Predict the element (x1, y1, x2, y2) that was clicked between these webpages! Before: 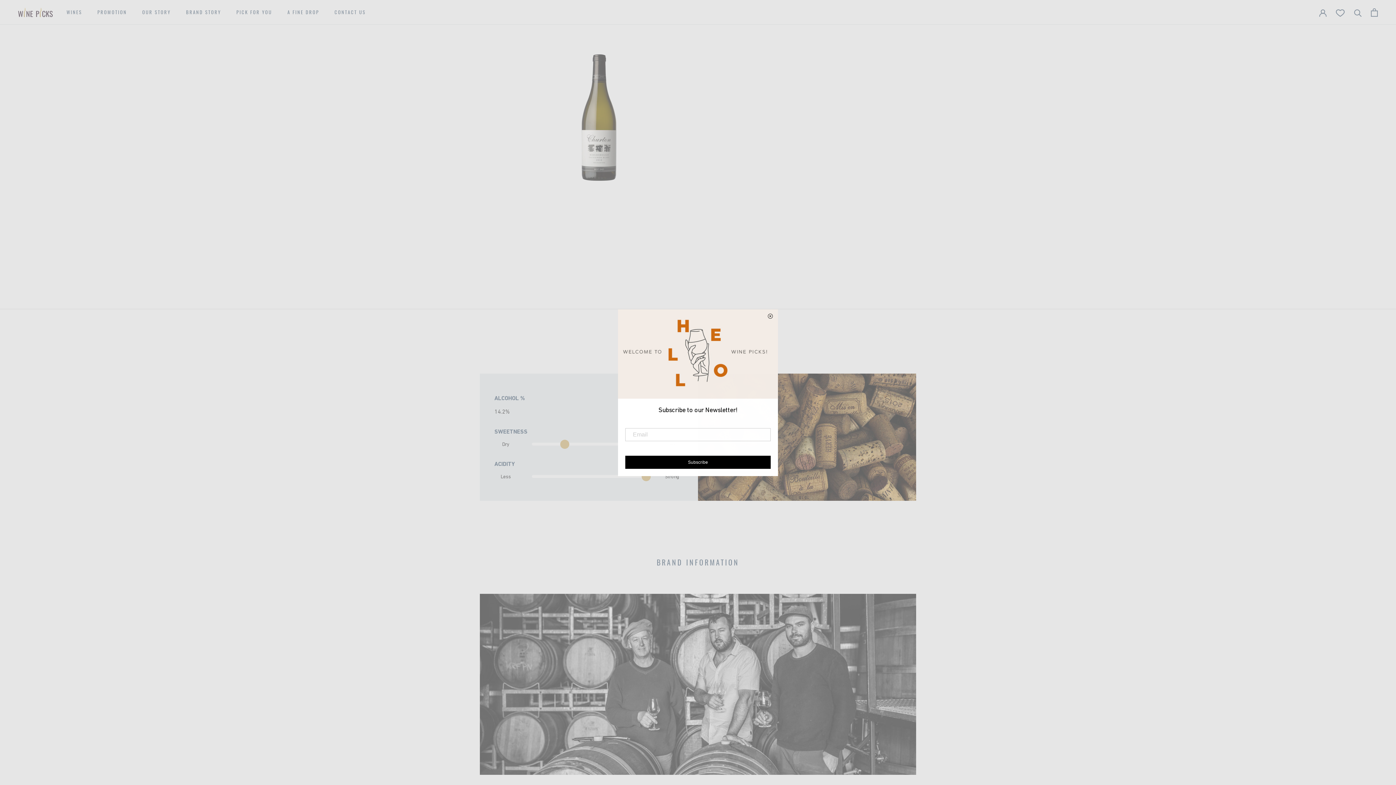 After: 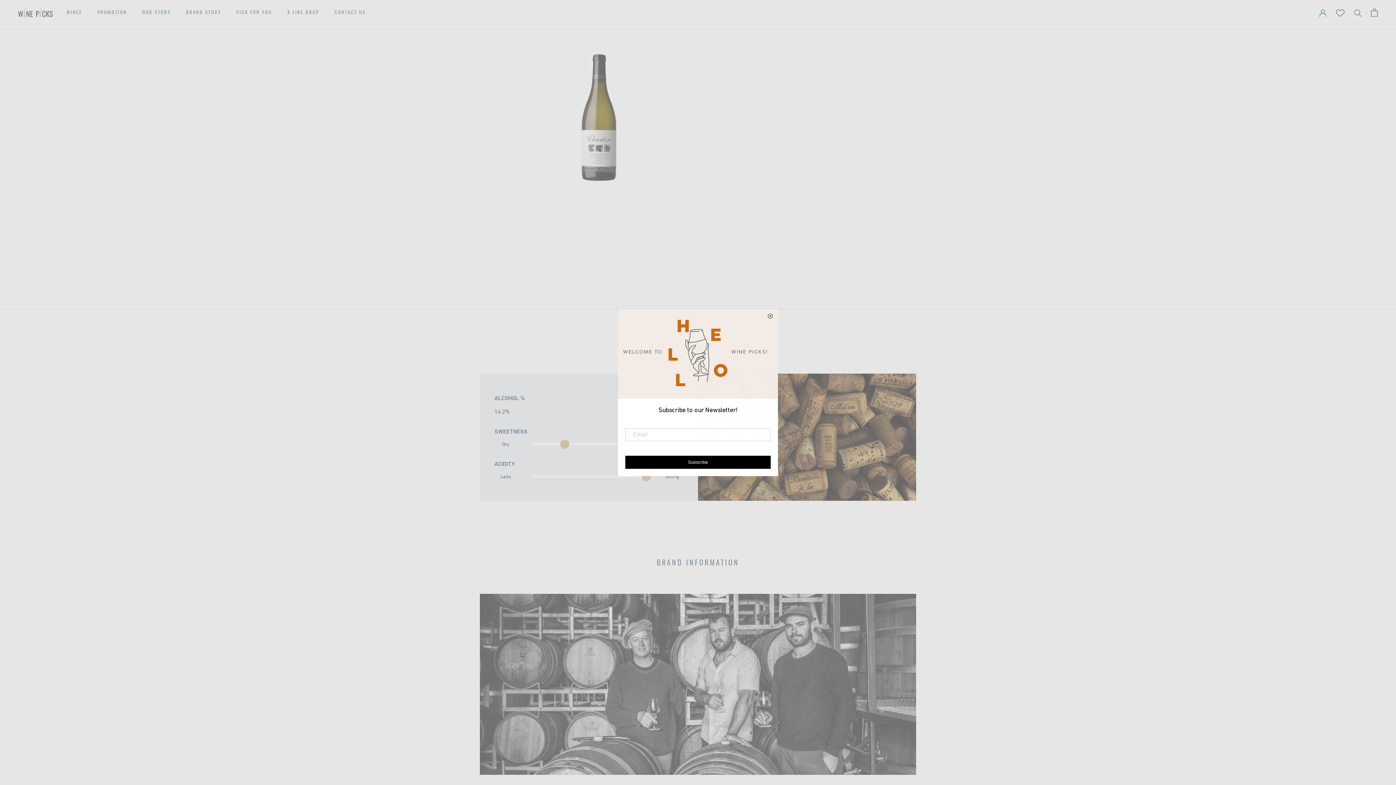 Action: label:  ADD TO WISHLIST bbox: (740, 258, 786, 265)